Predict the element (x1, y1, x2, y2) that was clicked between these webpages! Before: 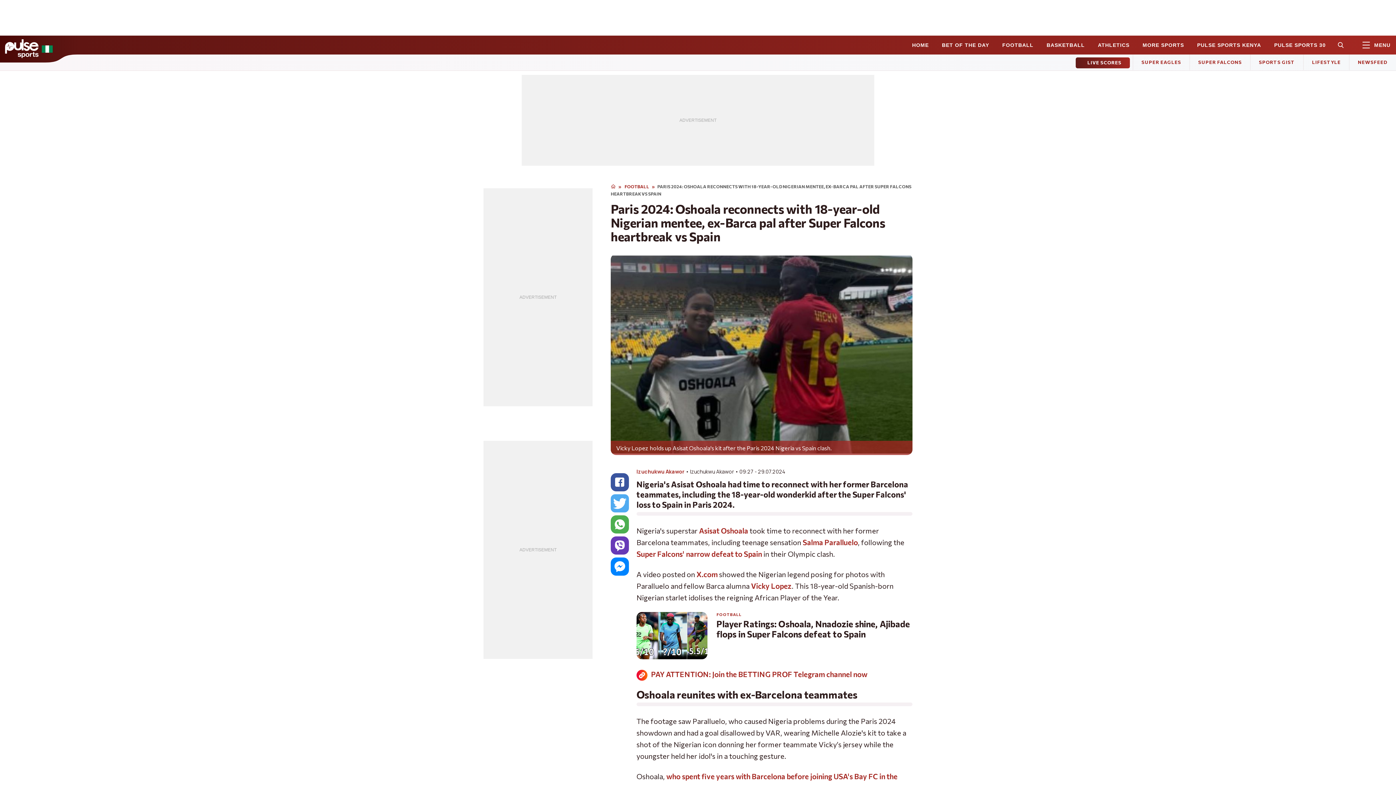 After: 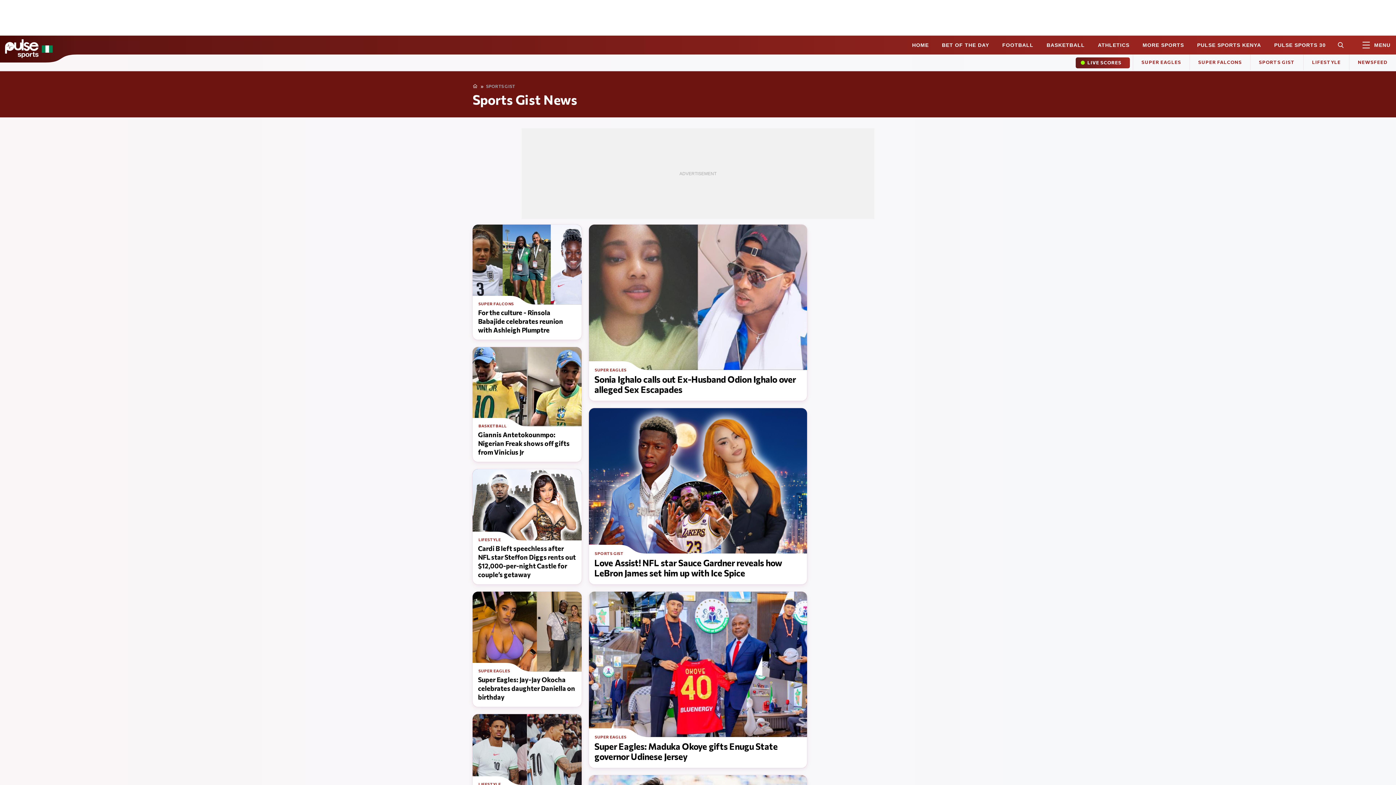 Action: bbox: (1250, 54, 1303, 70) label: SPORTS GIST